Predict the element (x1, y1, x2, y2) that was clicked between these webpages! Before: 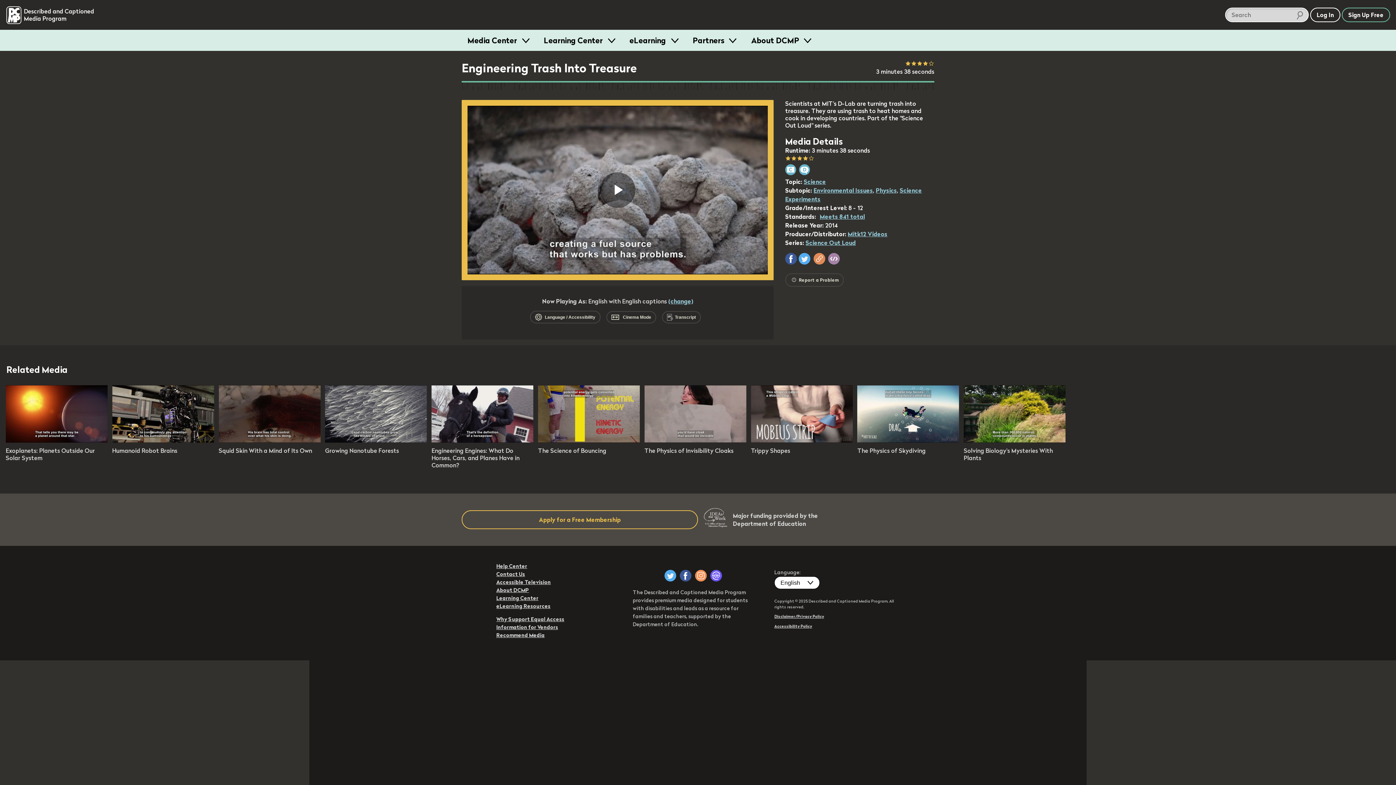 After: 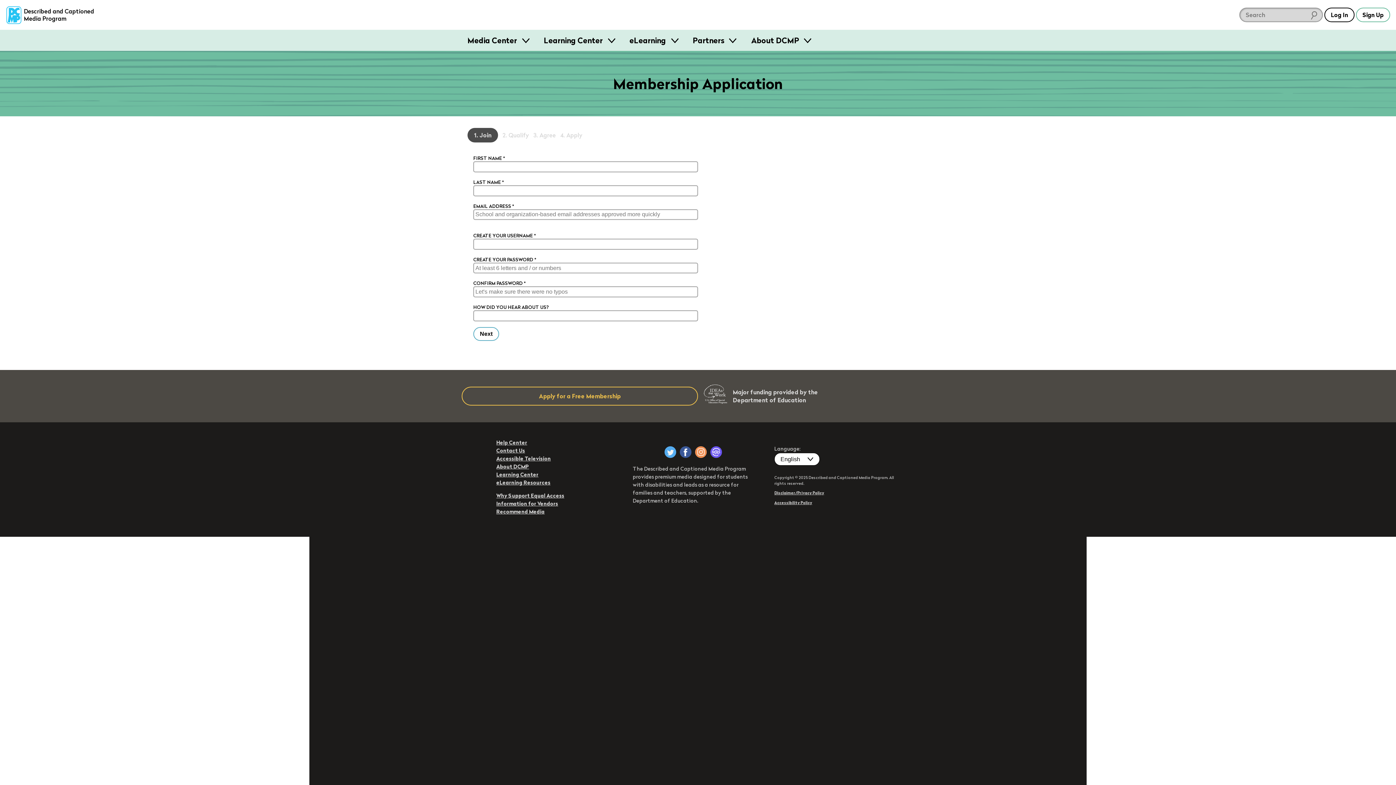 Action: label: Apply for a Free Membership bbox: (461, 510, 698, 529)